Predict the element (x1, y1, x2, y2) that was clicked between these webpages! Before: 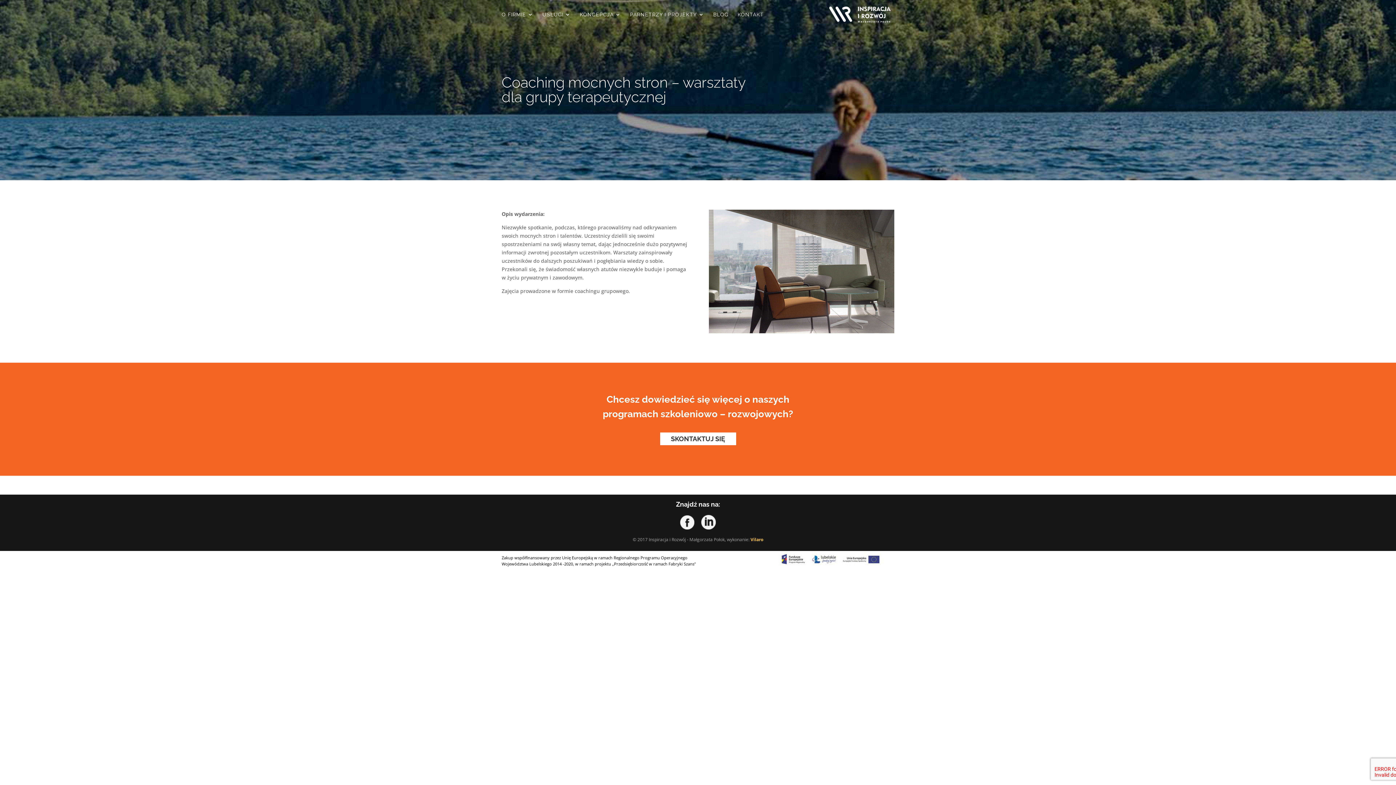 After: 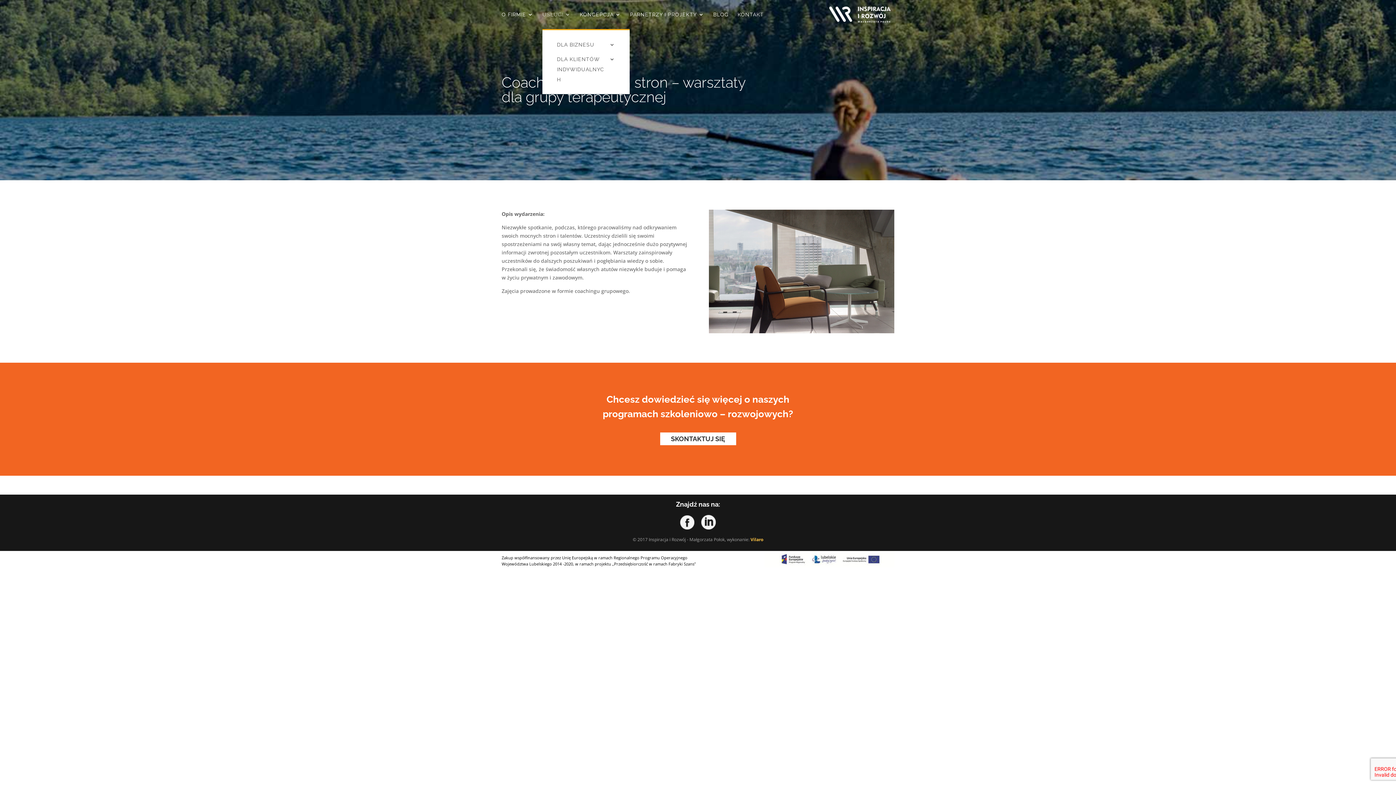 Action: label: USŁUGI bbox: (542, 12, 570, 29)